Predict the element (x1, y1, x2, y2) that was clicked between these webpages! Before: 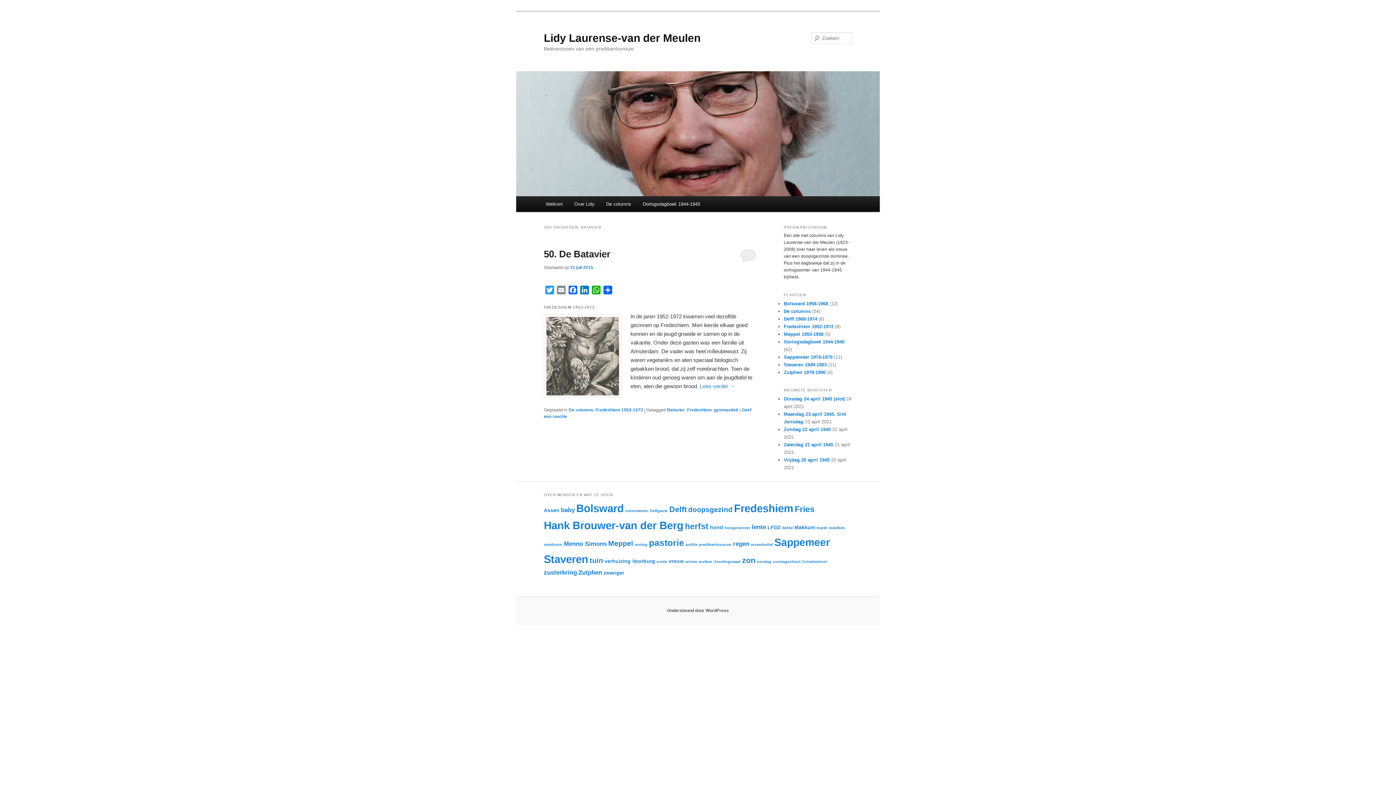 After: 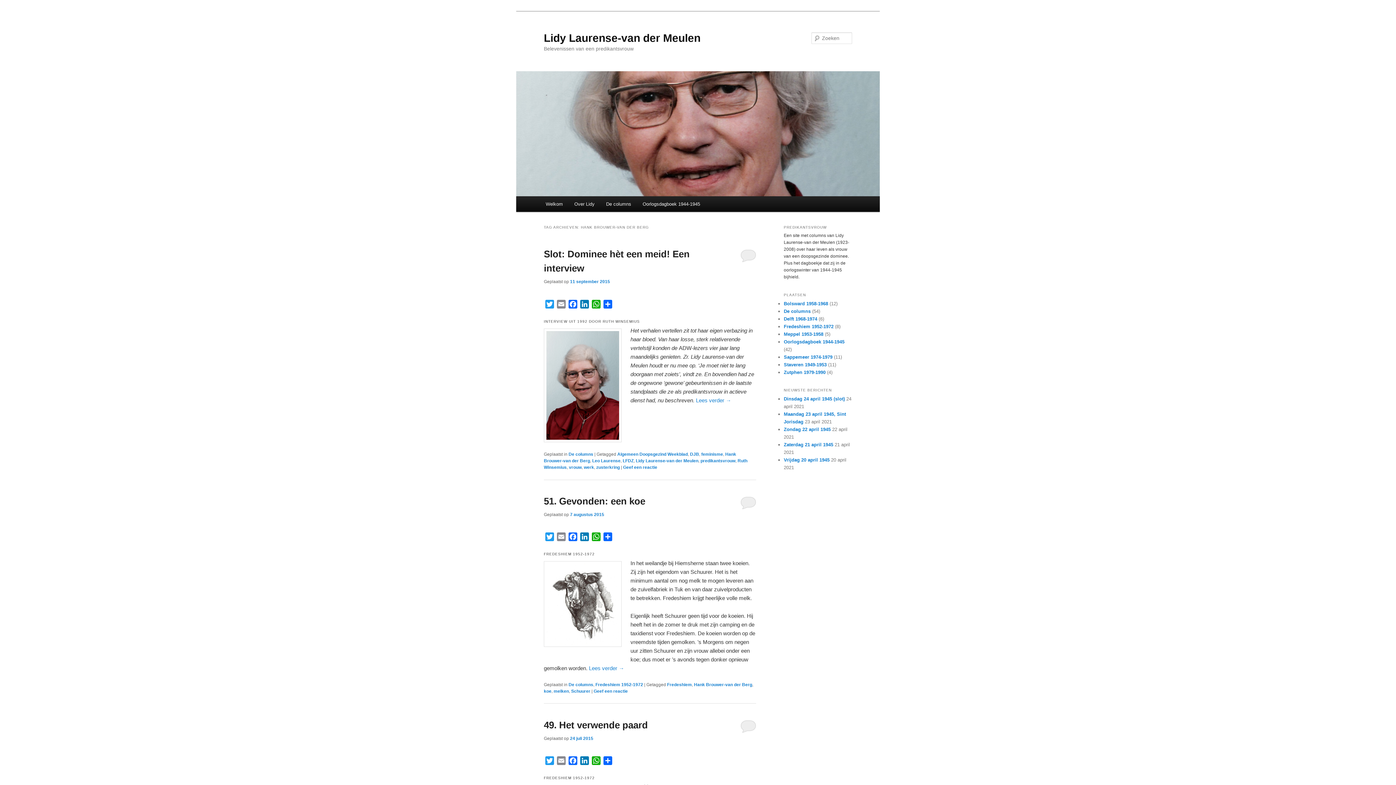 Action: label: Hank Brouwer-van der Berg (12 items) bbox: (544, 519, 683, 531)